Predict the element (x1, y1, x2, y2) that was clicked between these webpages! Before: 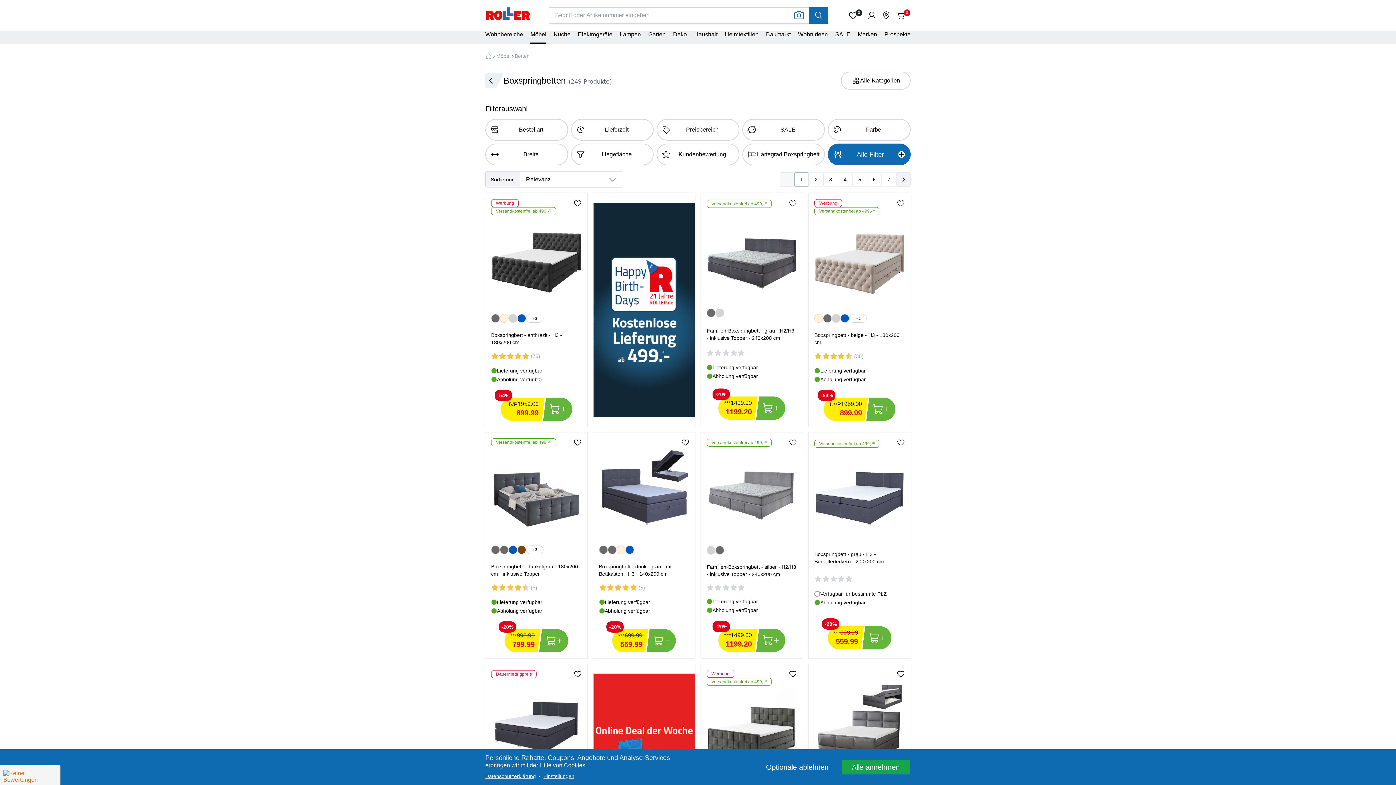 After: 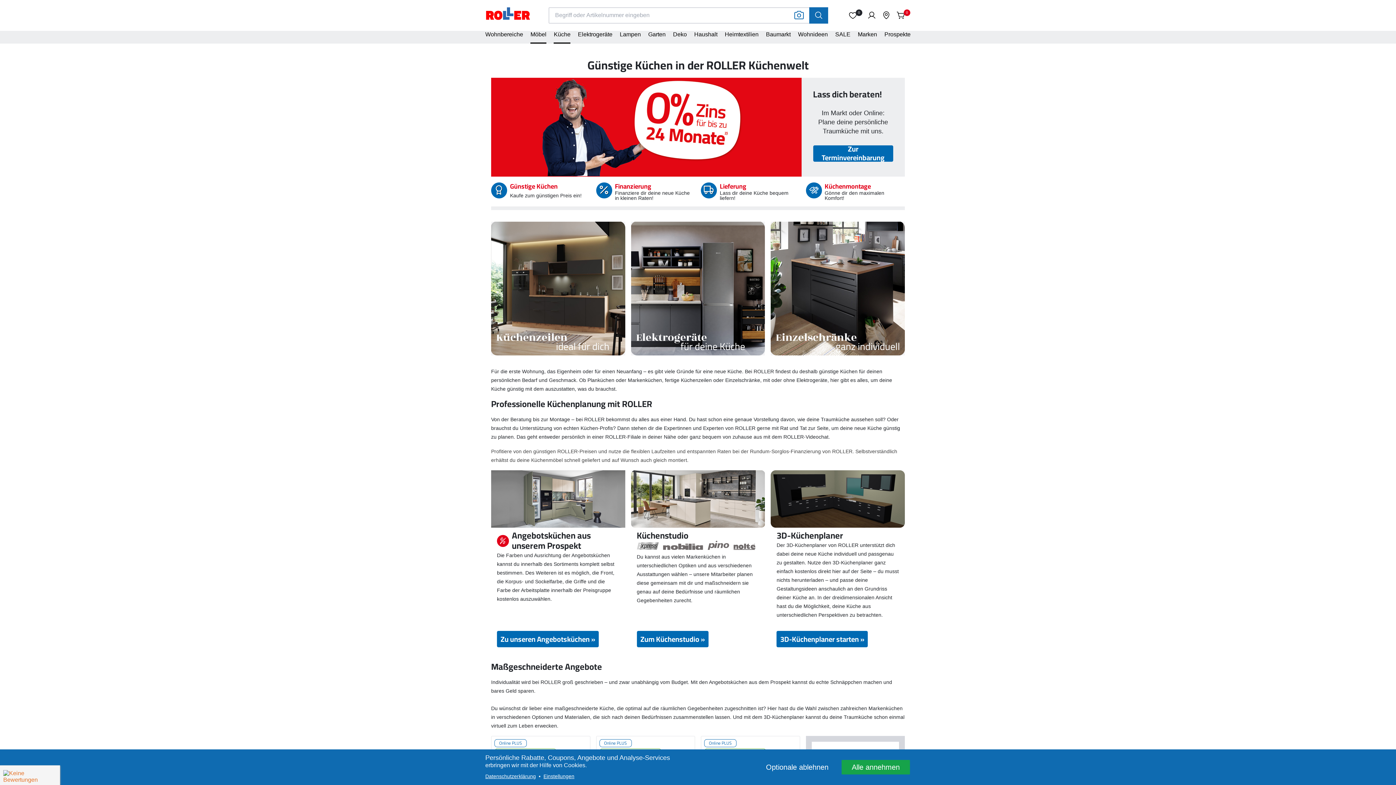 Action: bbox: (553, 30, 570, 43) label: Kategorie